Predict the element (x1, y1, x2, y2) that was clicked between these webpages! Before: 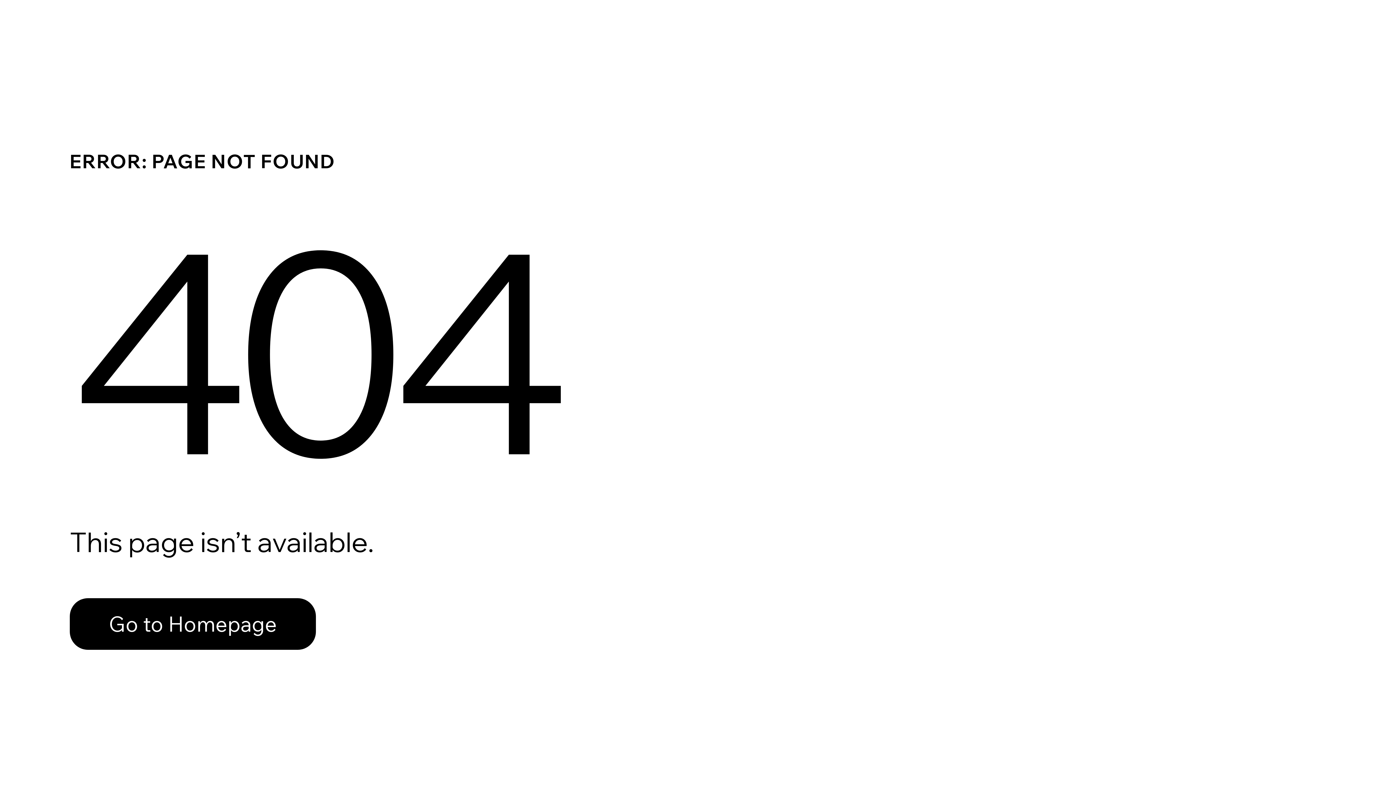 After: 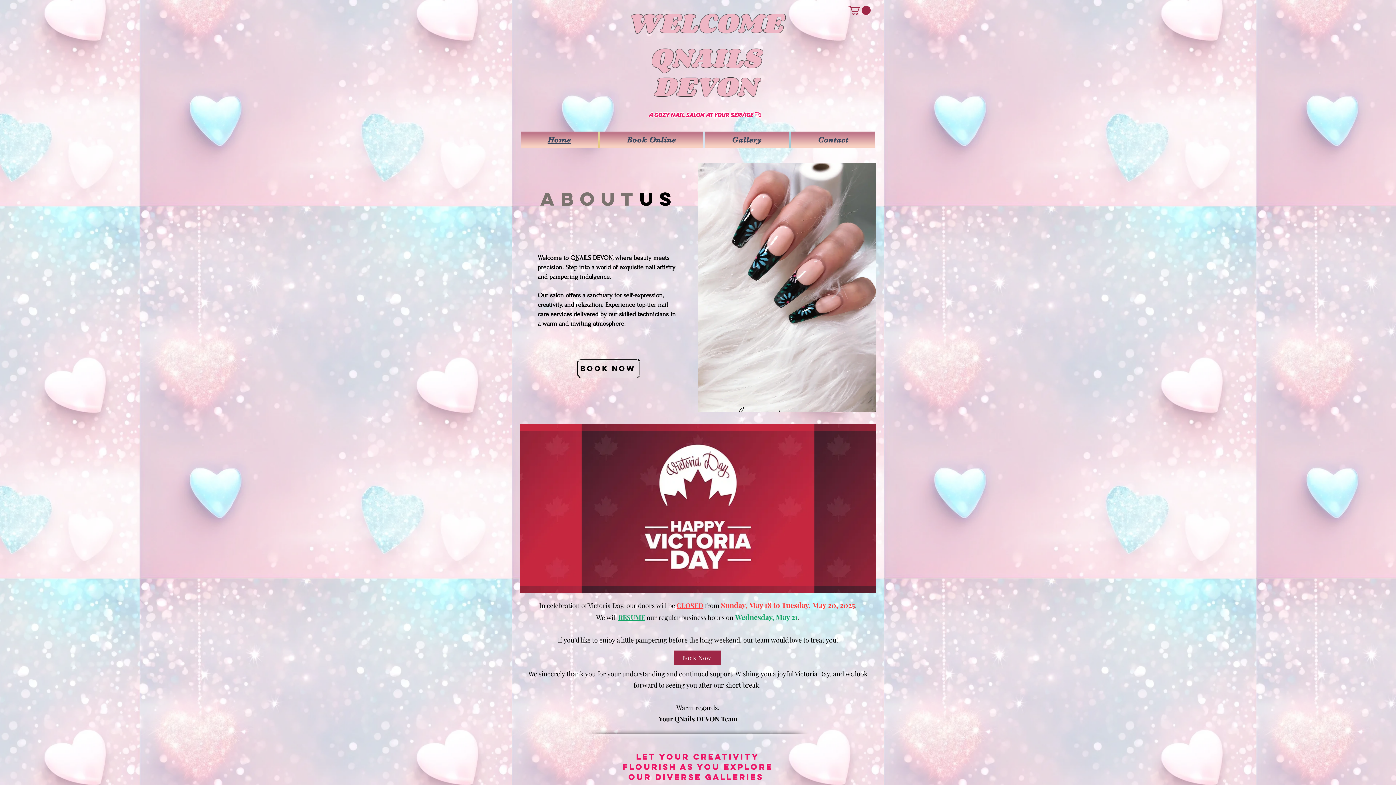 Action: bbox: (69, 582, 768, 659) label: Go to Homepage